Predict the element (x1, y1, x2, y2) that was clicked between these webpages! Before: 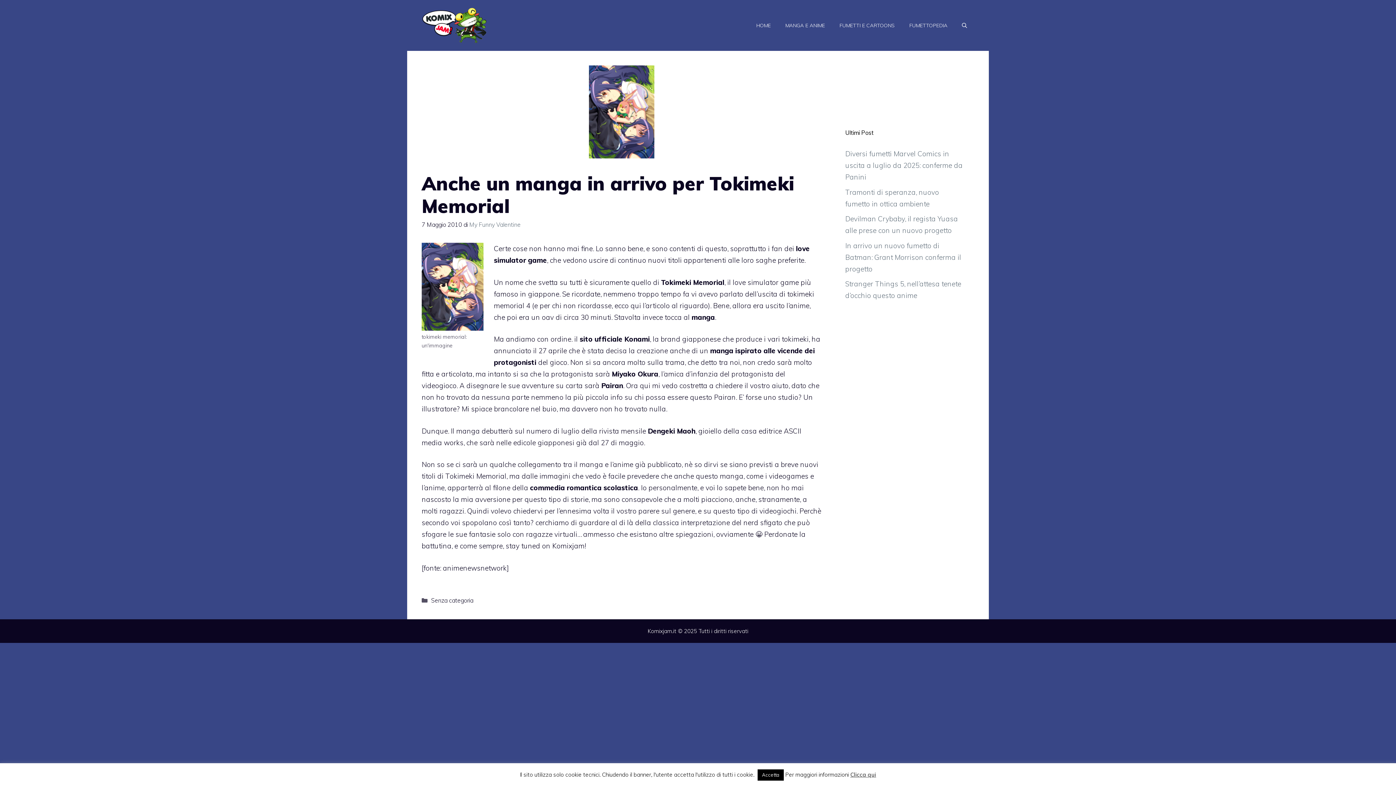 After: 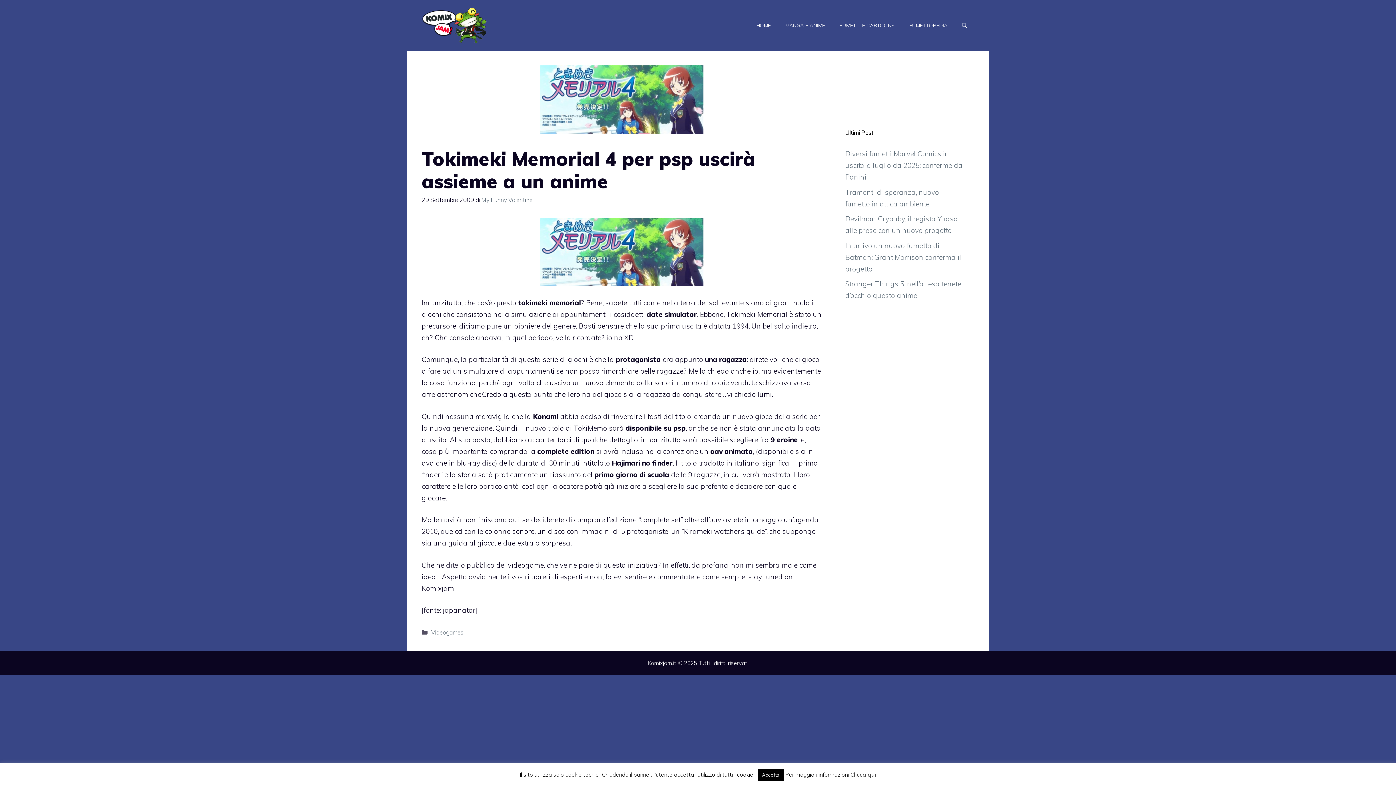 Action: label: qui bbox: (630, 301, 641, 310)